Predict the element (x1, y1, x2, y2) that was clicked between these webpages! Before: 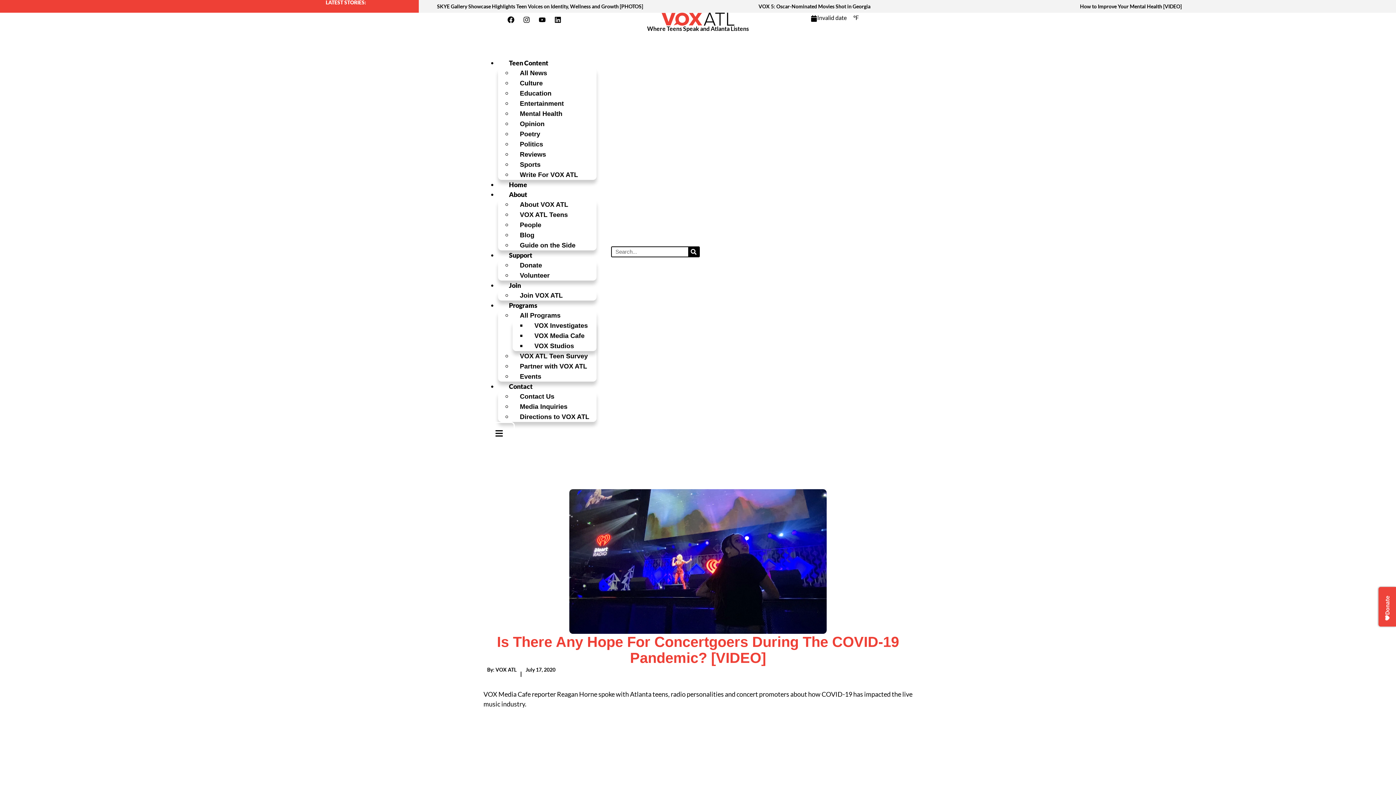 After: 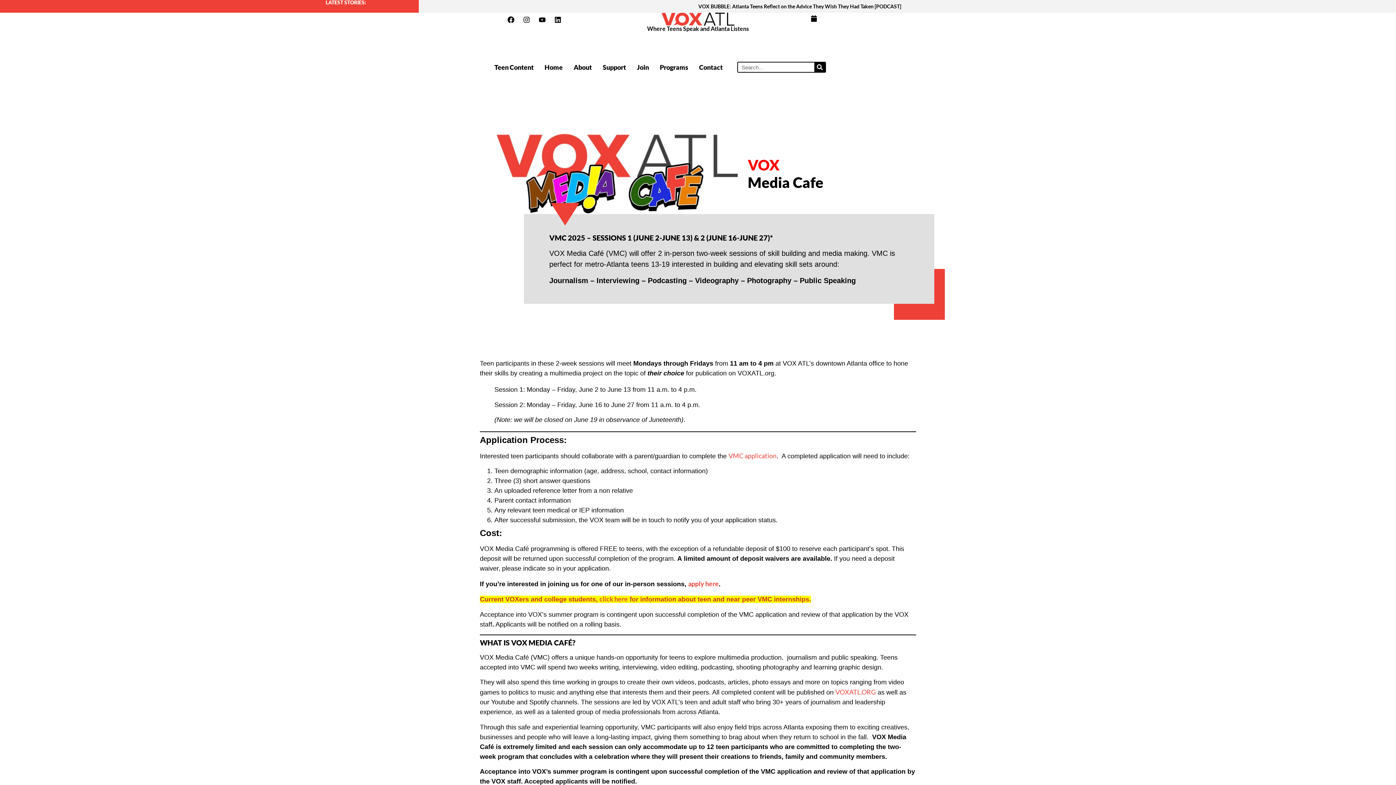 Action: label: VOX Media Cafe bbox: (527, 332, 592, 340)